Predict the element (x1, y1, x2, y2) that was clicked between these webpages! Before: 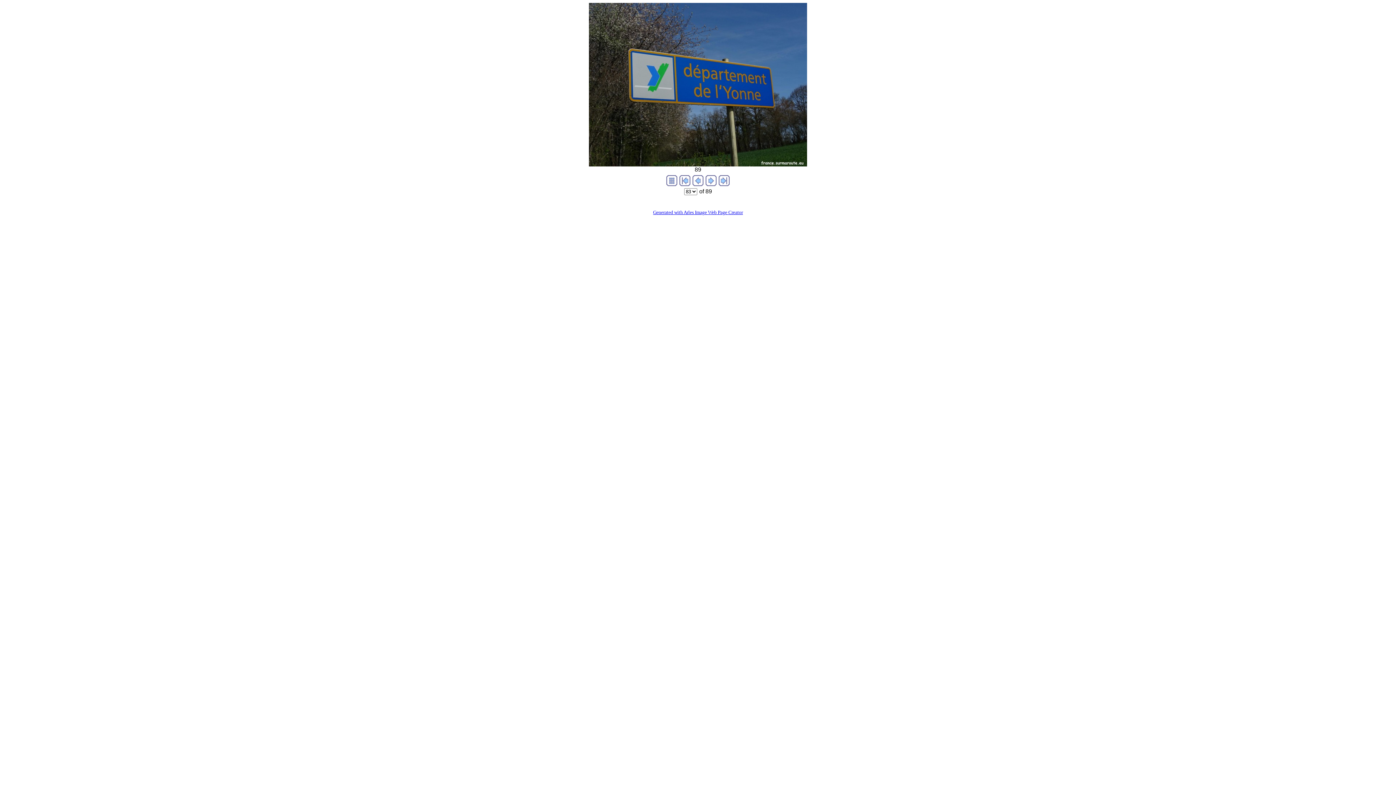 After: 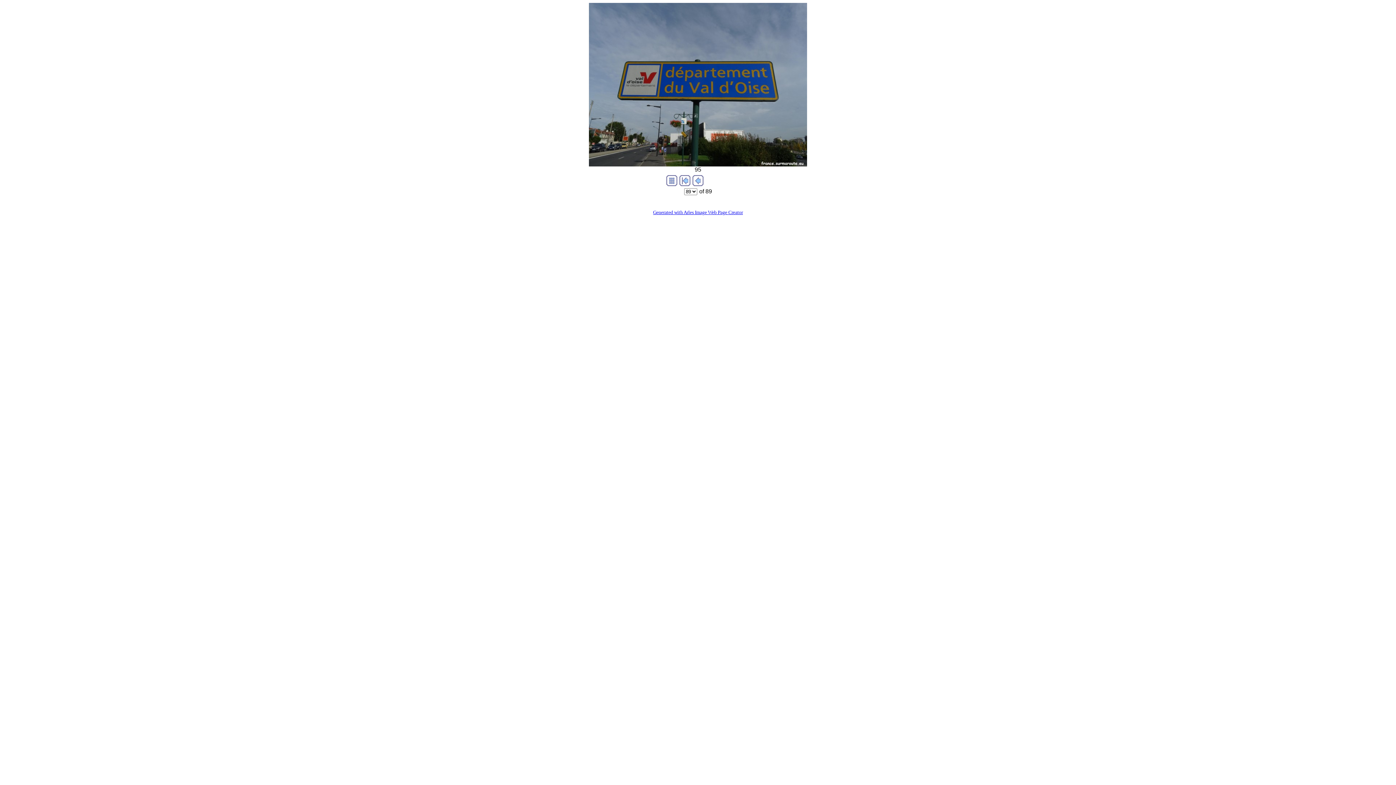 Action: bbox: (718, 181, 729, 187)